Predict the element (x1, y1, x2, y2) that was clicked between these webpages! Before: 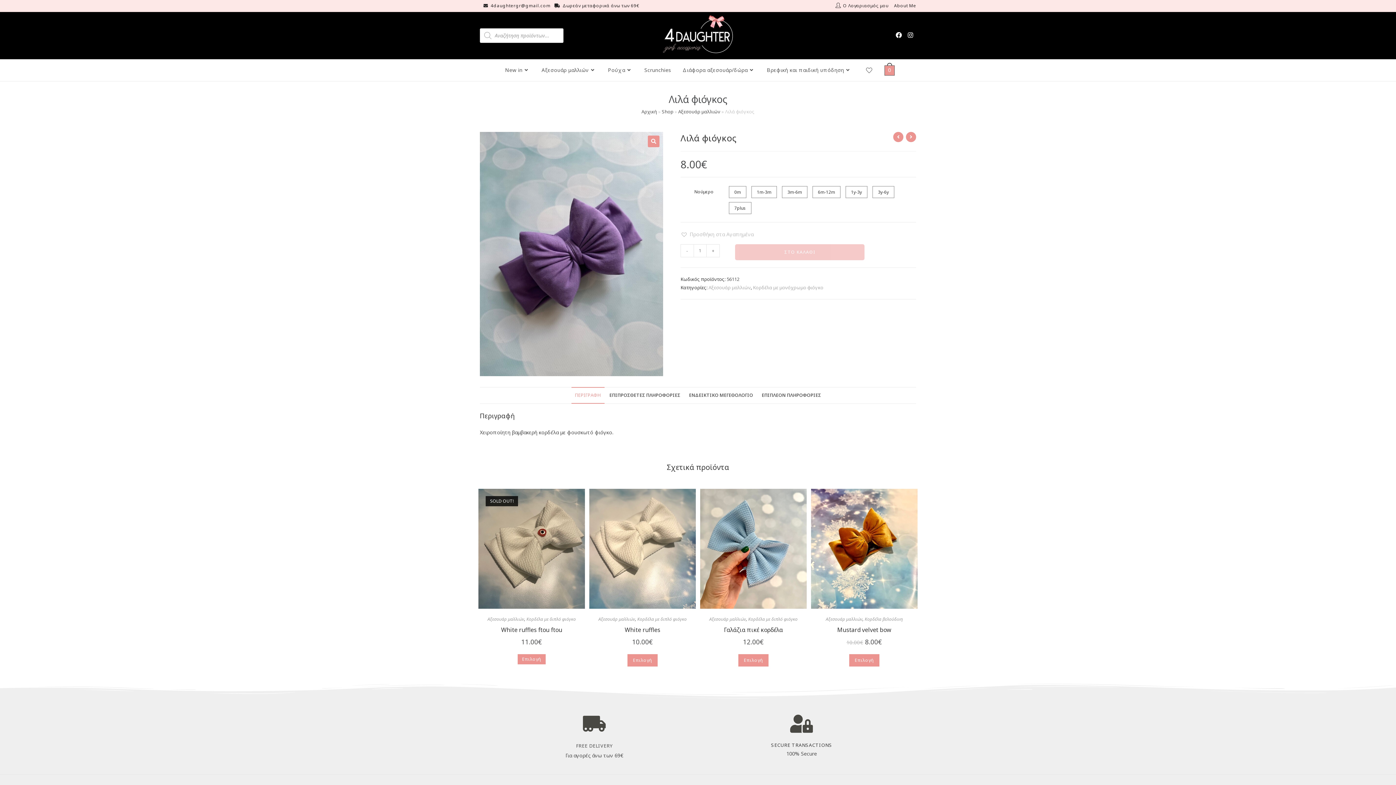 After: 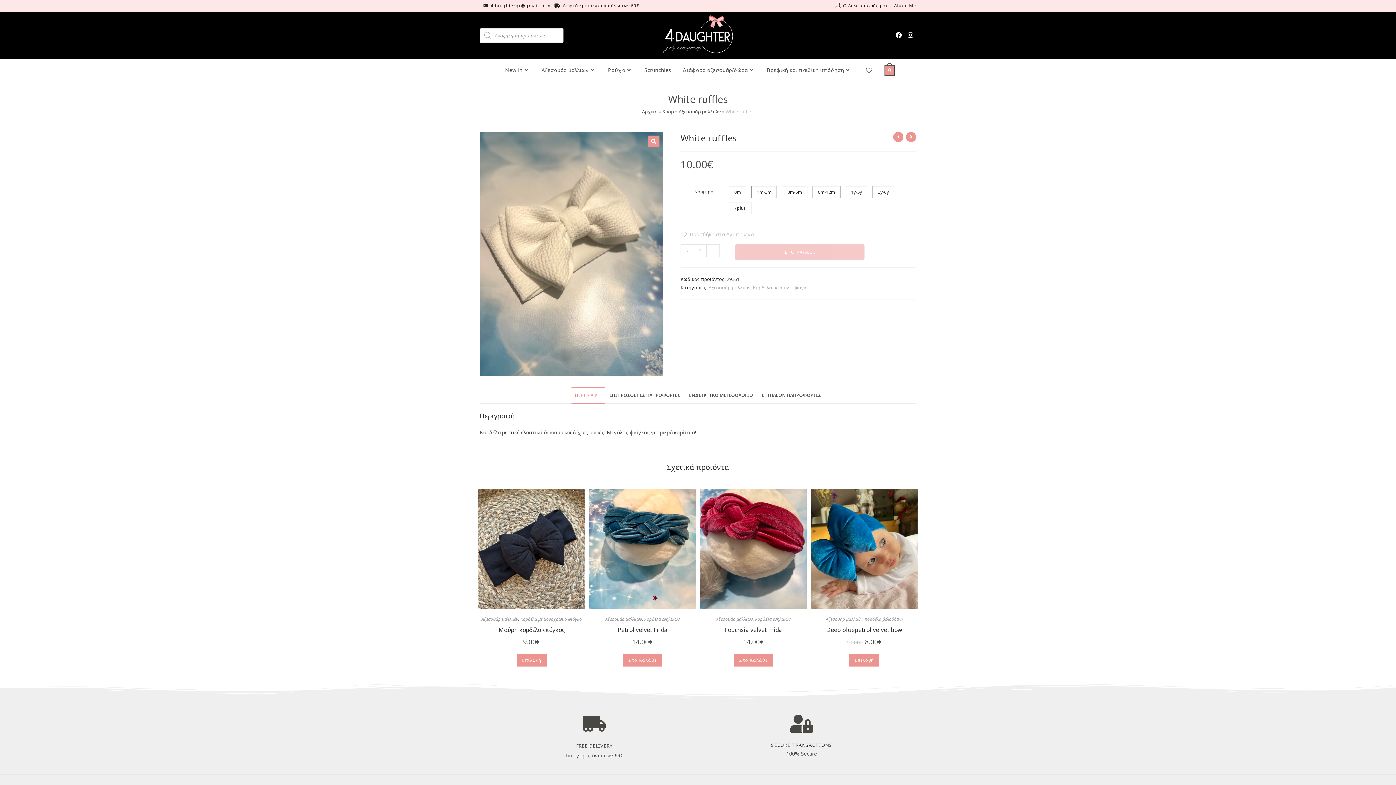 Action: label: Επιλέξτε επιλογές για  “White ruffles” bbox: (627, 654, 657, 666)